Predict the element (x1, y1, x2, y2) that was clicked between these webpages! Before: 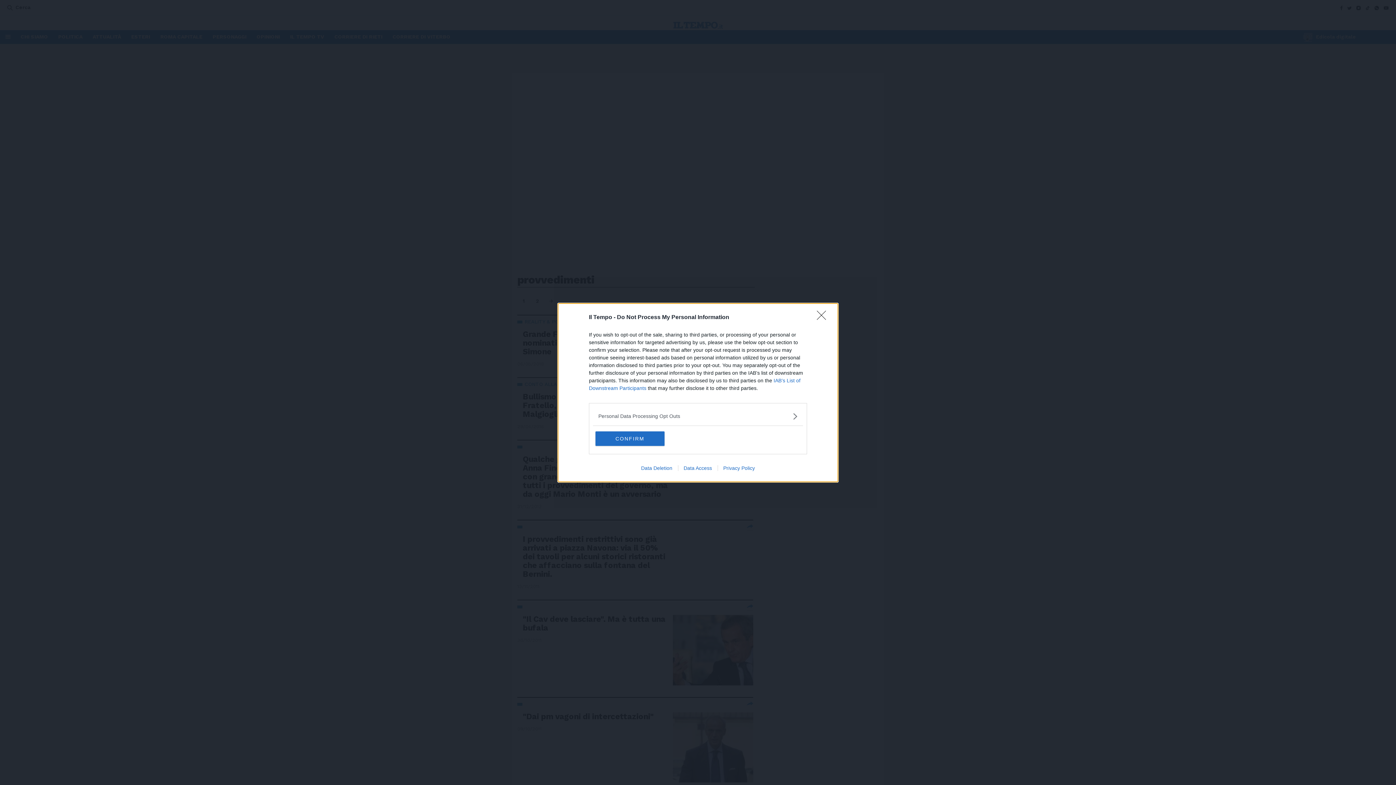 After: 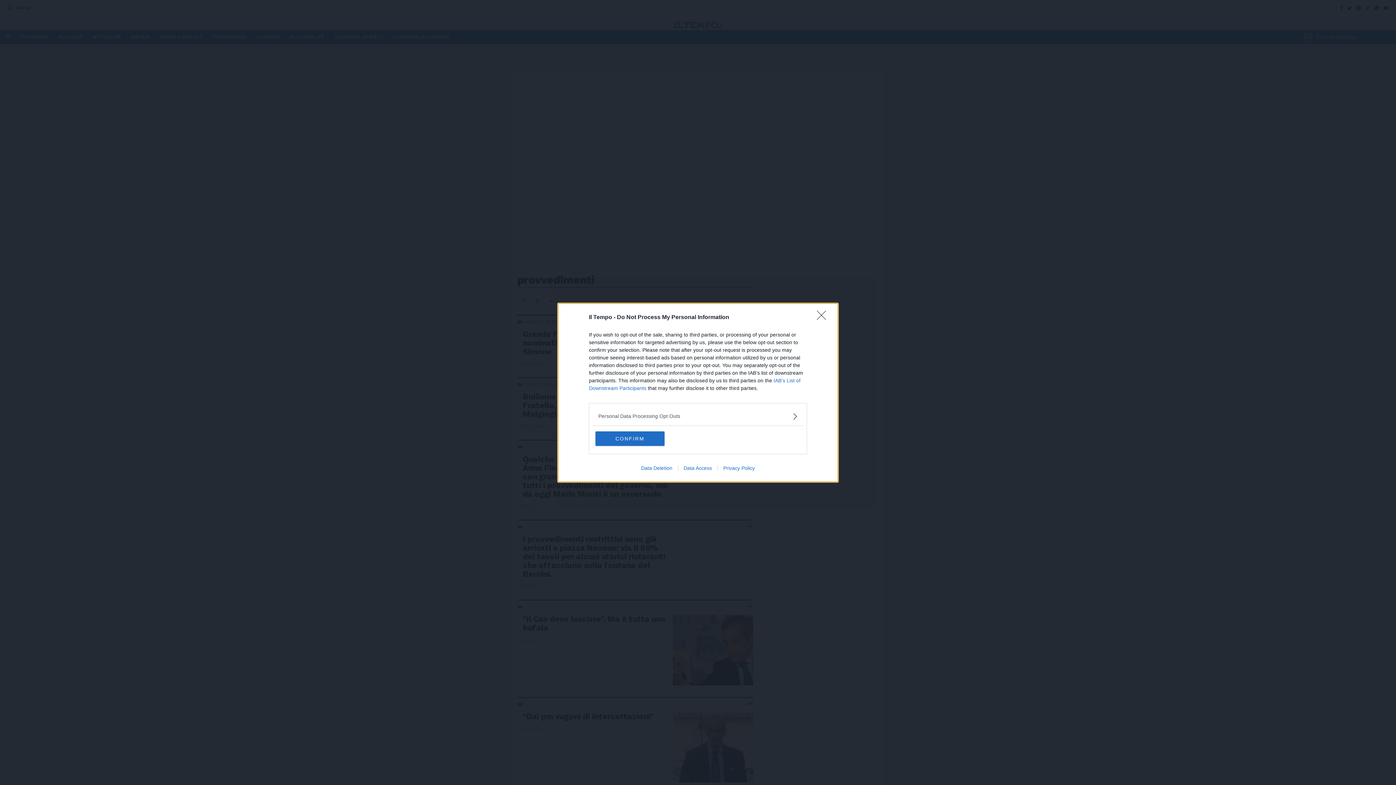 Action: label: Data Access bbox: (678, 465, 717, 471)